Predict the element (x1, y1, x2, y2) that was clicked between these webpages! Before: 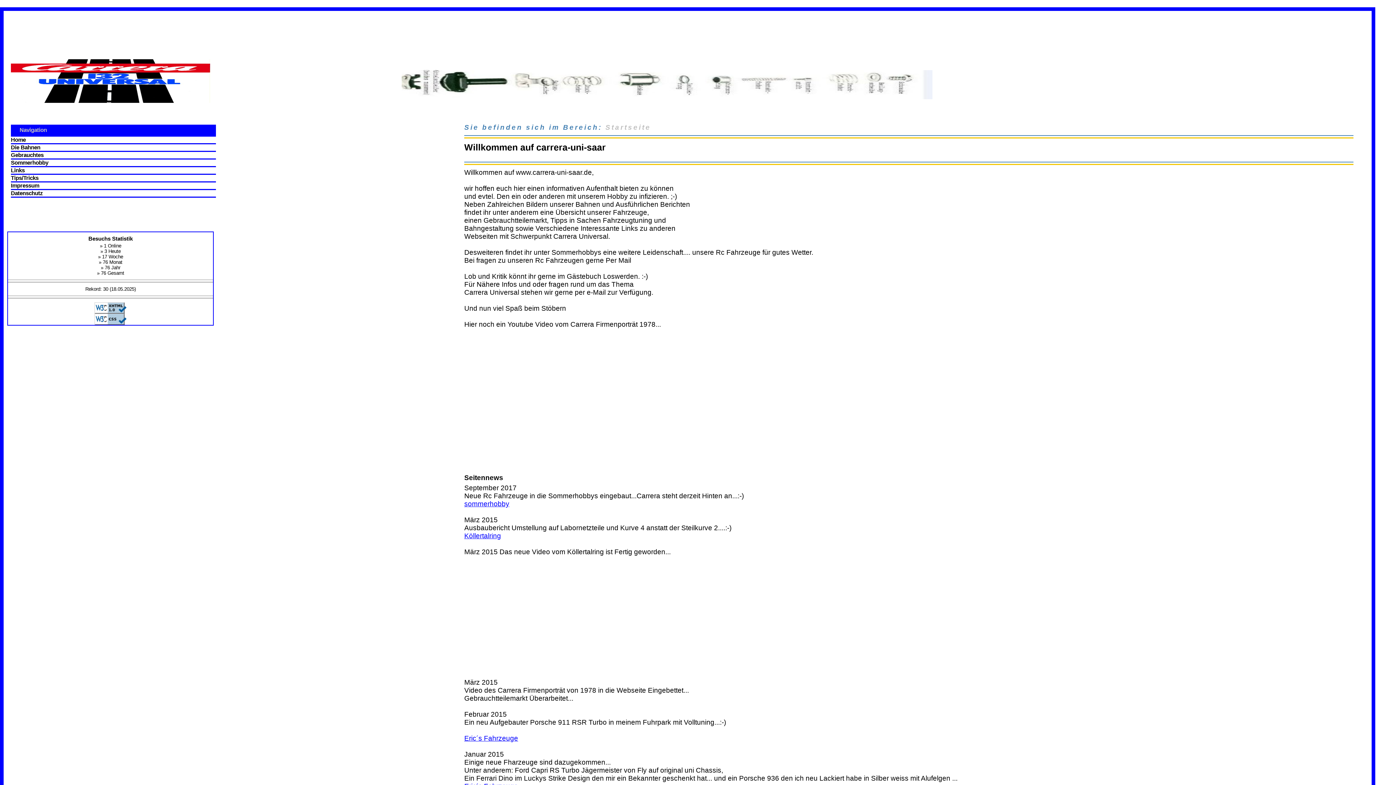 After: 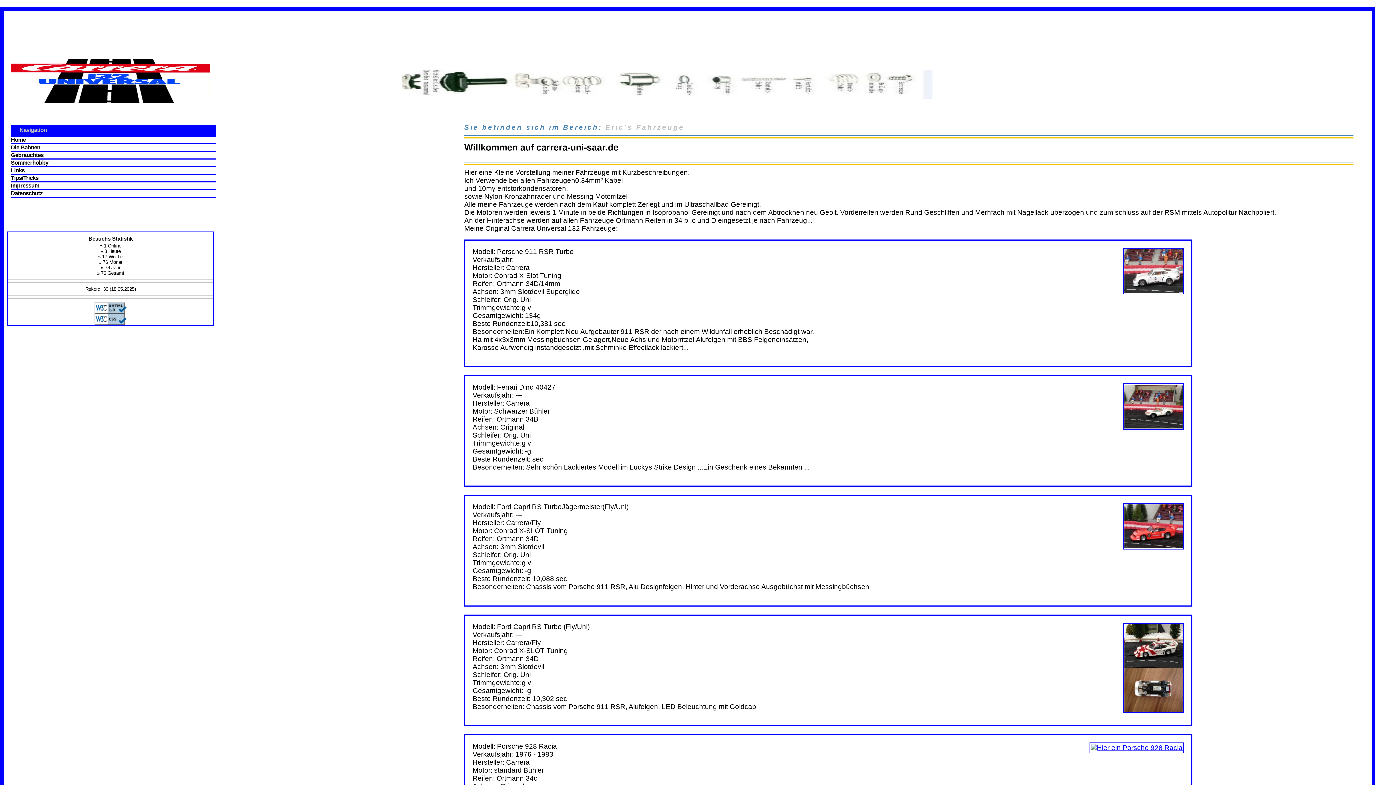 Action: label: Eric´s Fahrzeuge bbox: (464, 734, 518, 742)